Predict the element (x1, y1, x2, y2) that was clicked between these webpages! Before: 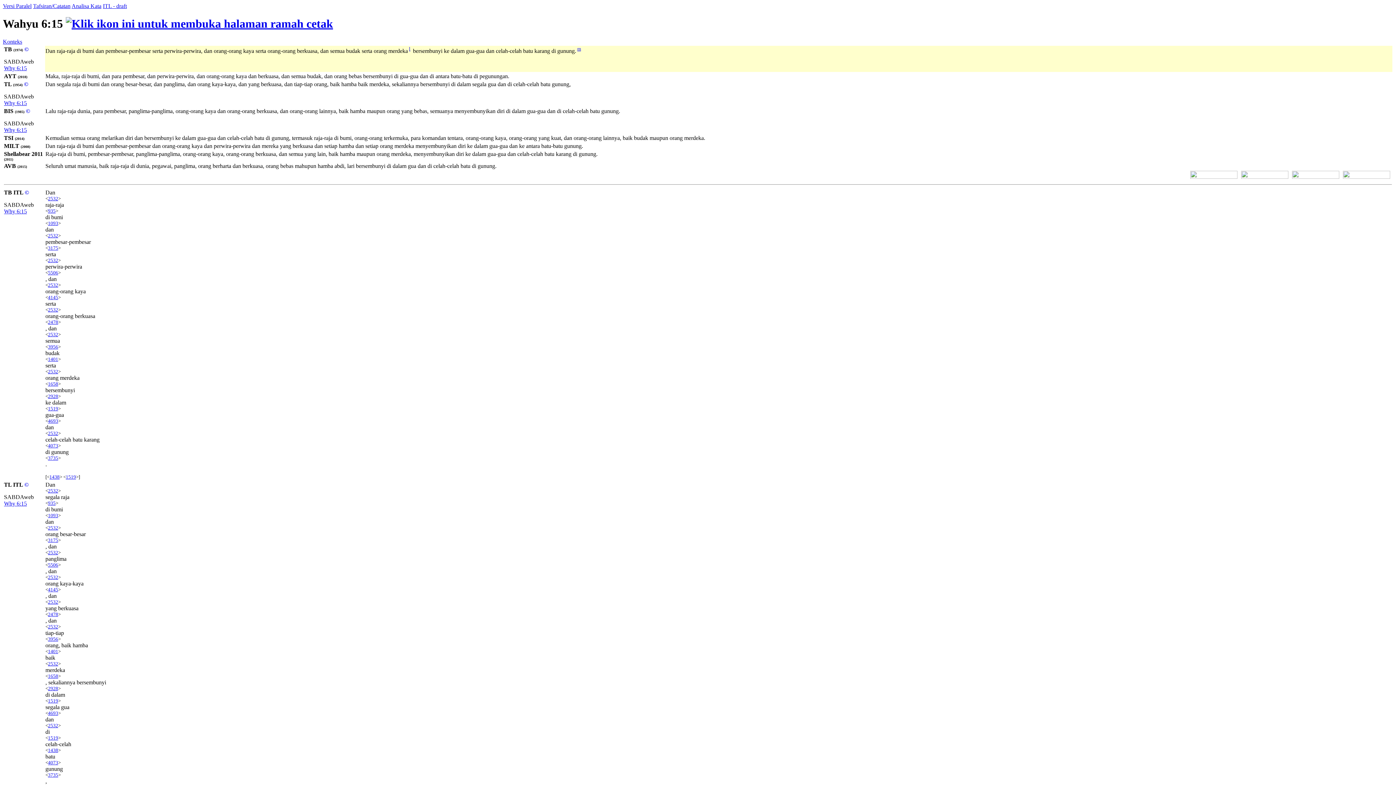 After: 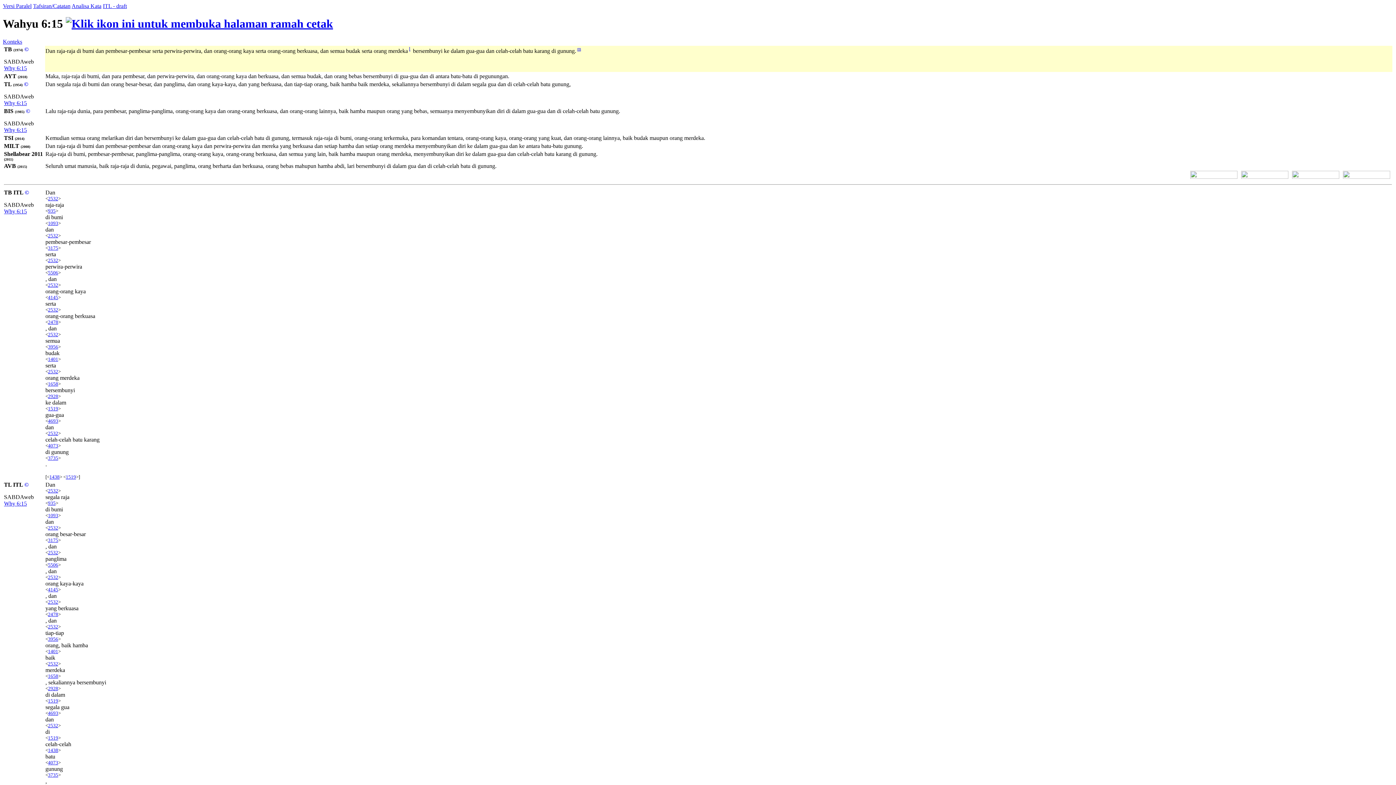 Action: label: Why 6:15 bbox: (4, 99, 26, 106)